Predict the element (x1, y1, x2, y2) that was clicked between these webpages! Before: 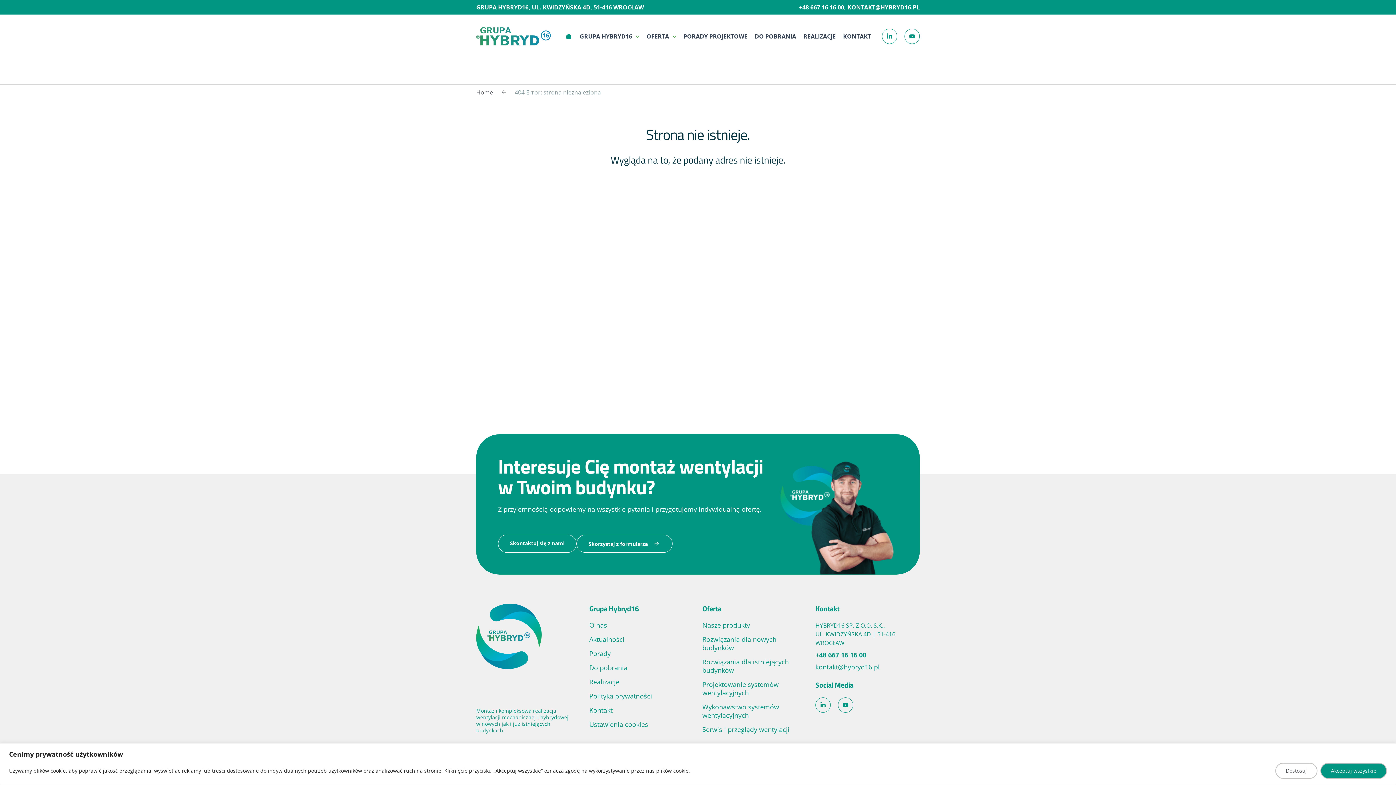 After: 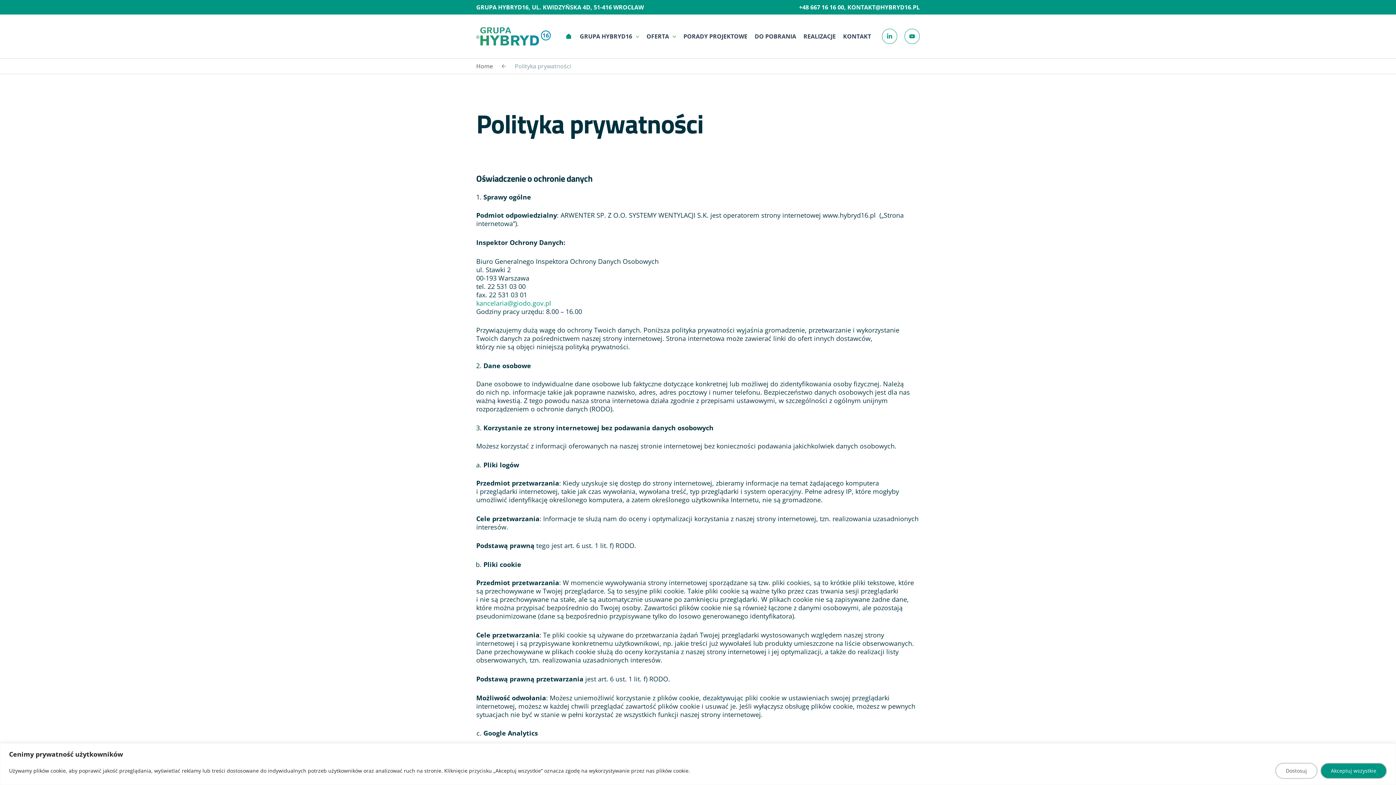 Action: label: Polityka prywatności bbox: (589, 692, 652, 700)